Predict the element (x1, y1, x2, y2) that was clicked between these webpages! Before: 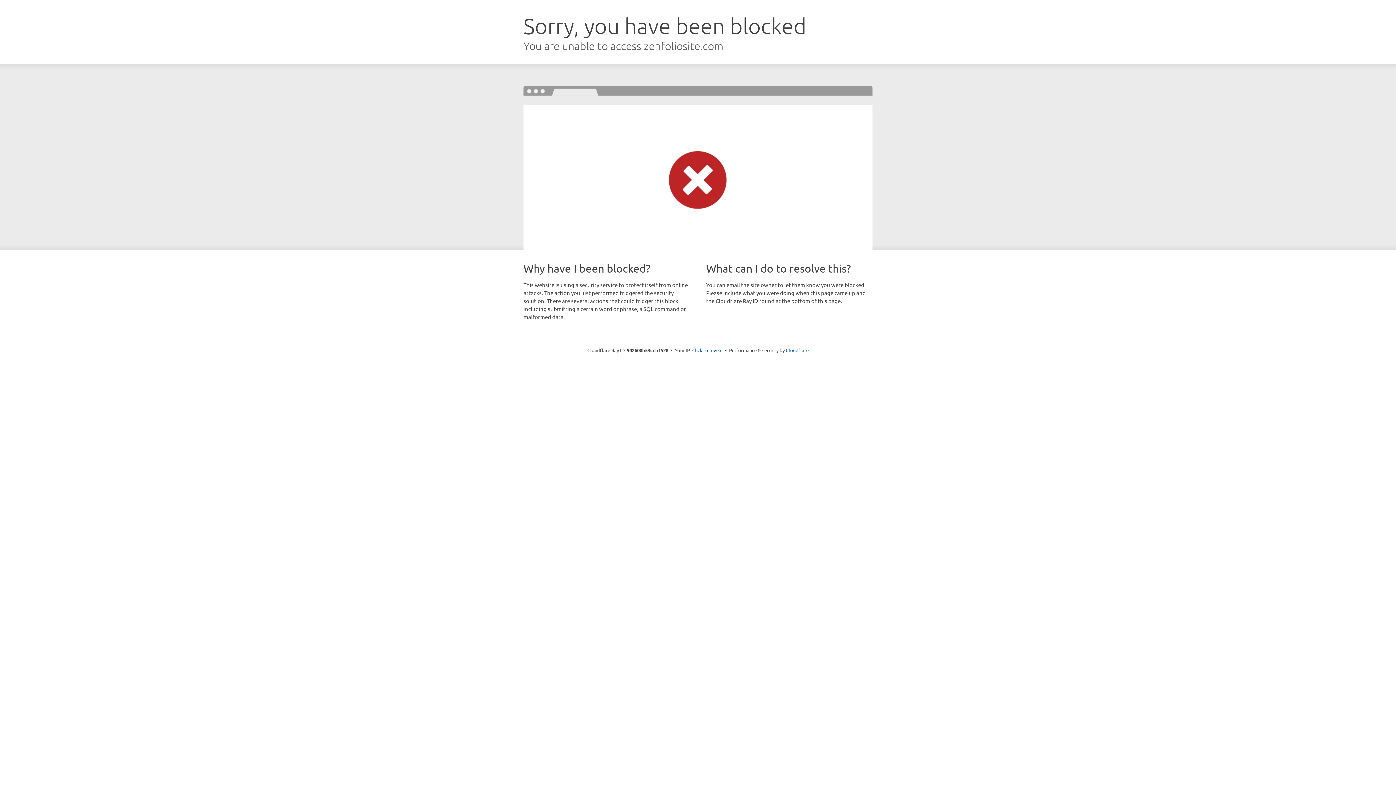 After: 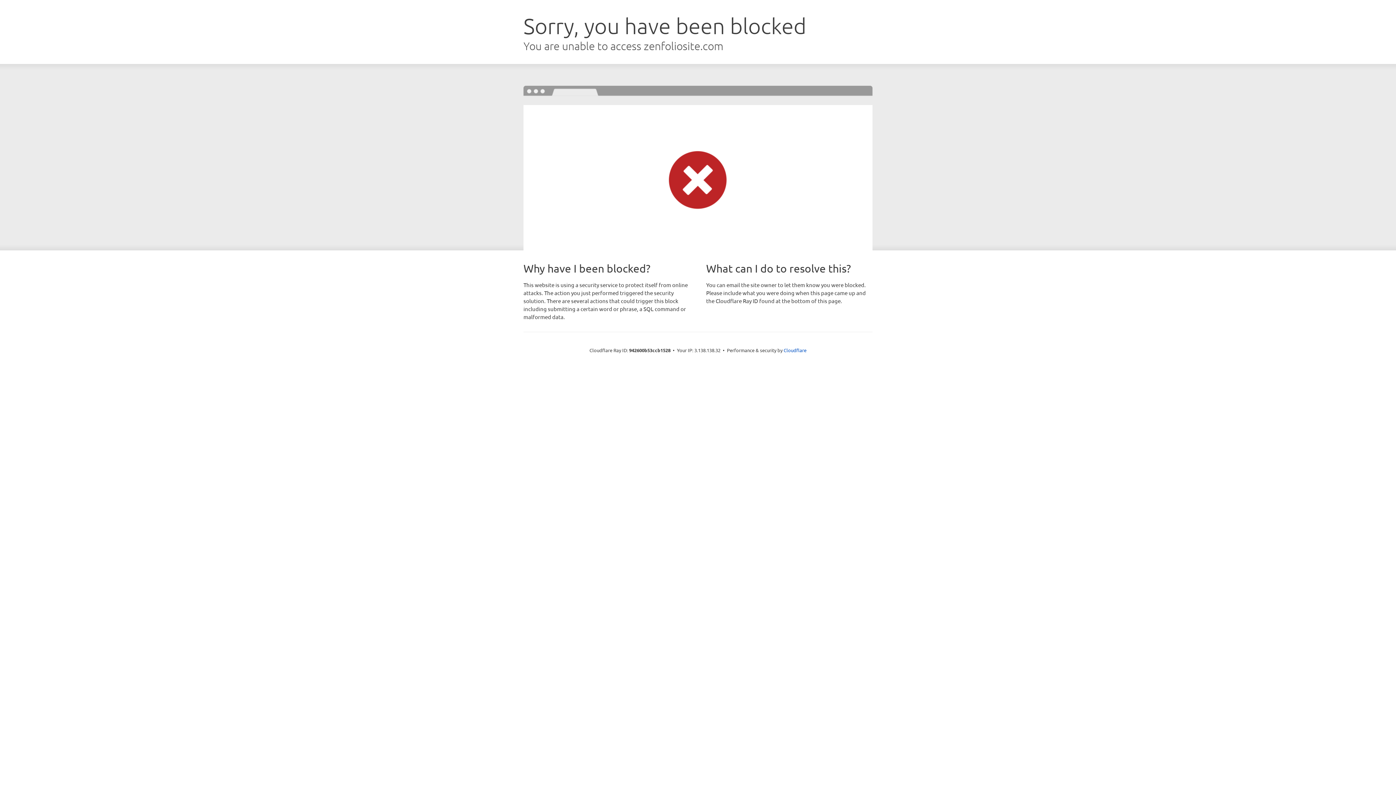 Action: bbox: (692, 346, 722, 353) label: Click to reveal